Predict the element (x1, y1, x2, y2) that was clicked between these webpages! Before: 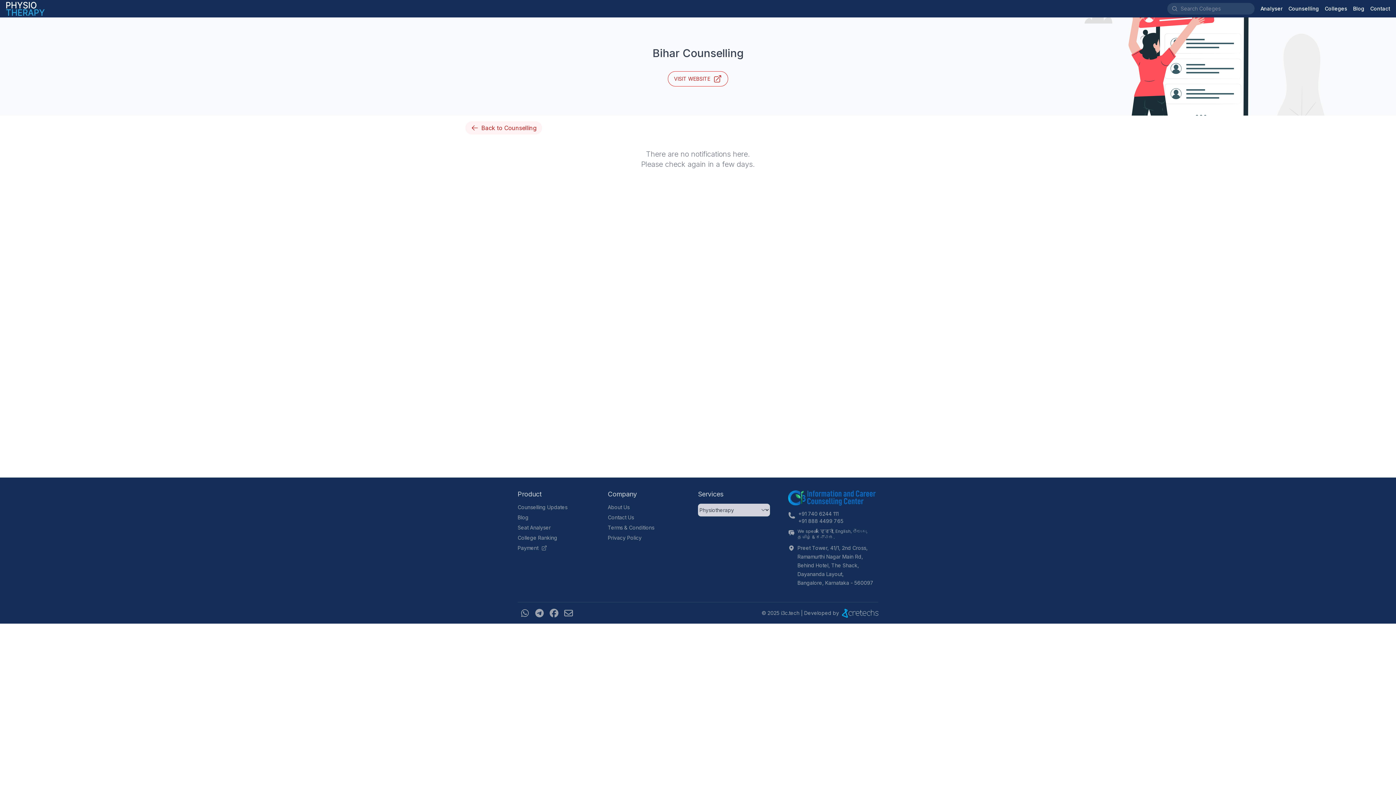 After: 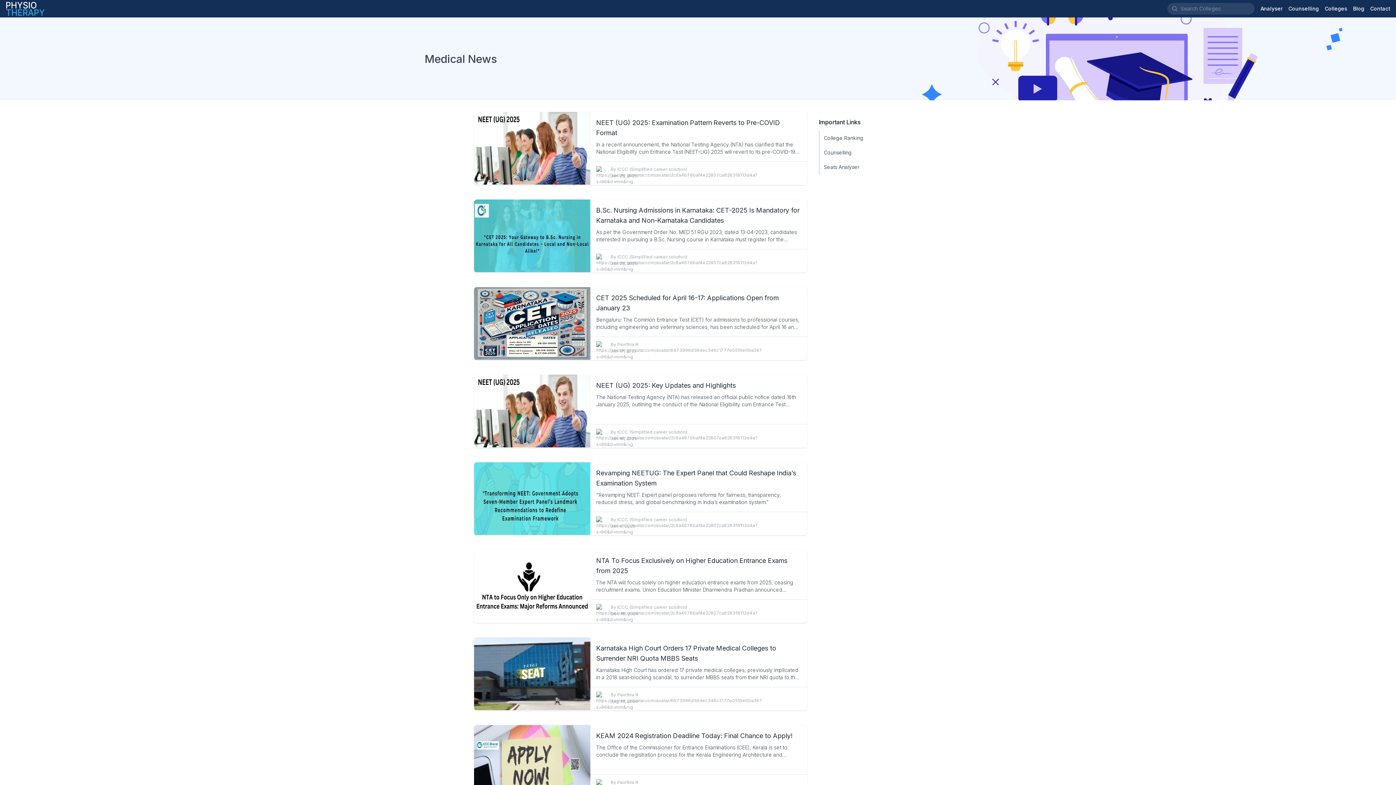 Action: bbox: (517, 514, 607, 521) label: Blog